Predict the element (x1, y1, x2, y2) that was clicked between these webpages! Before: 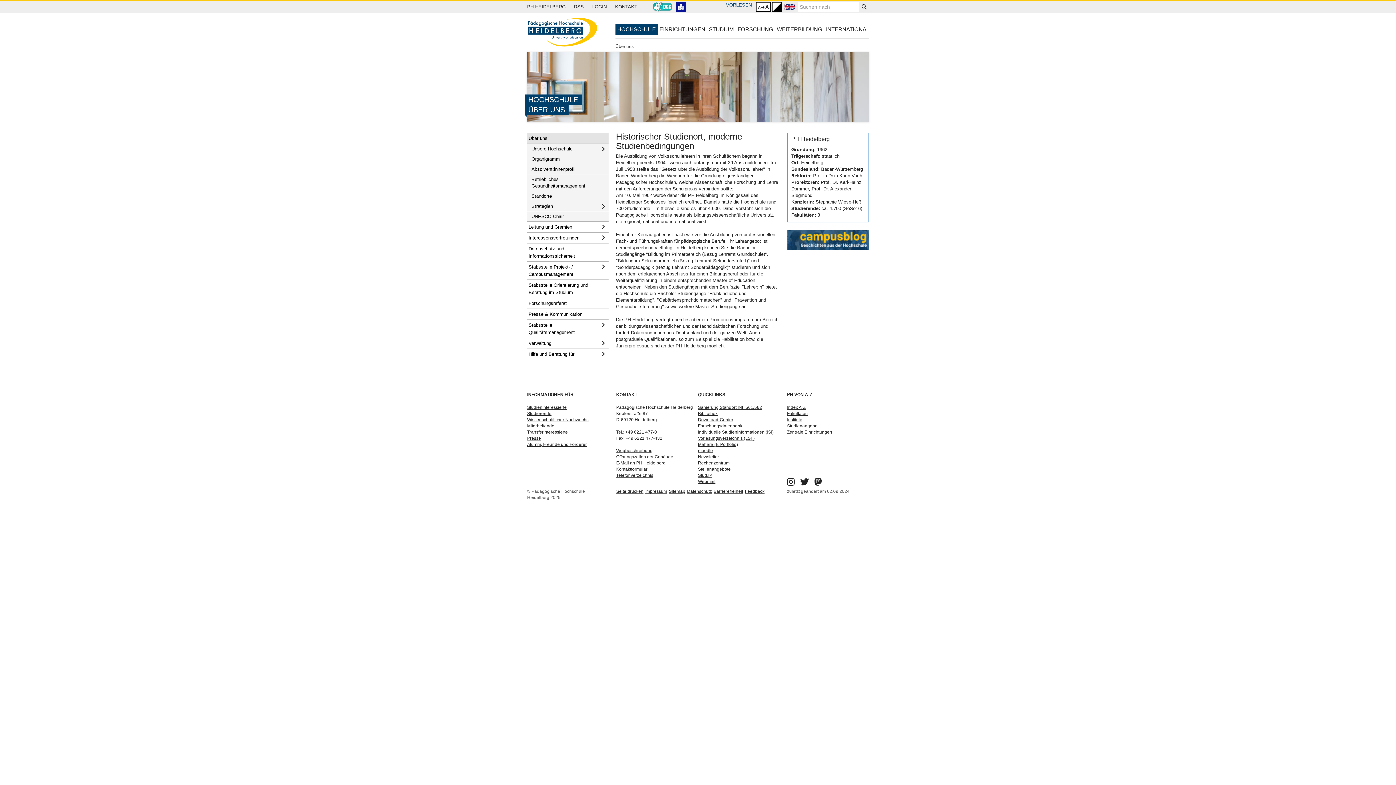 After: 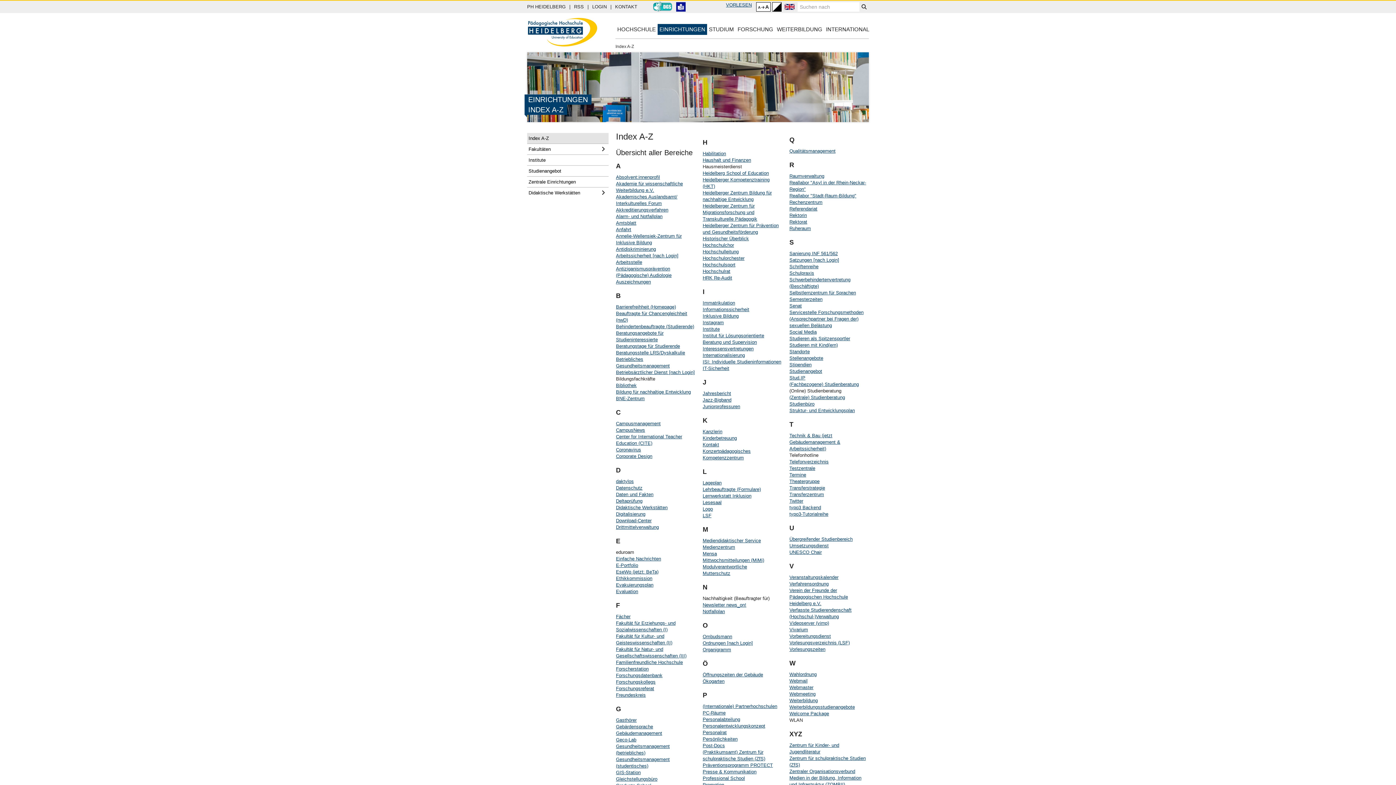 Action: label: Index A-Z bbox: (787, 405, 805, 410)